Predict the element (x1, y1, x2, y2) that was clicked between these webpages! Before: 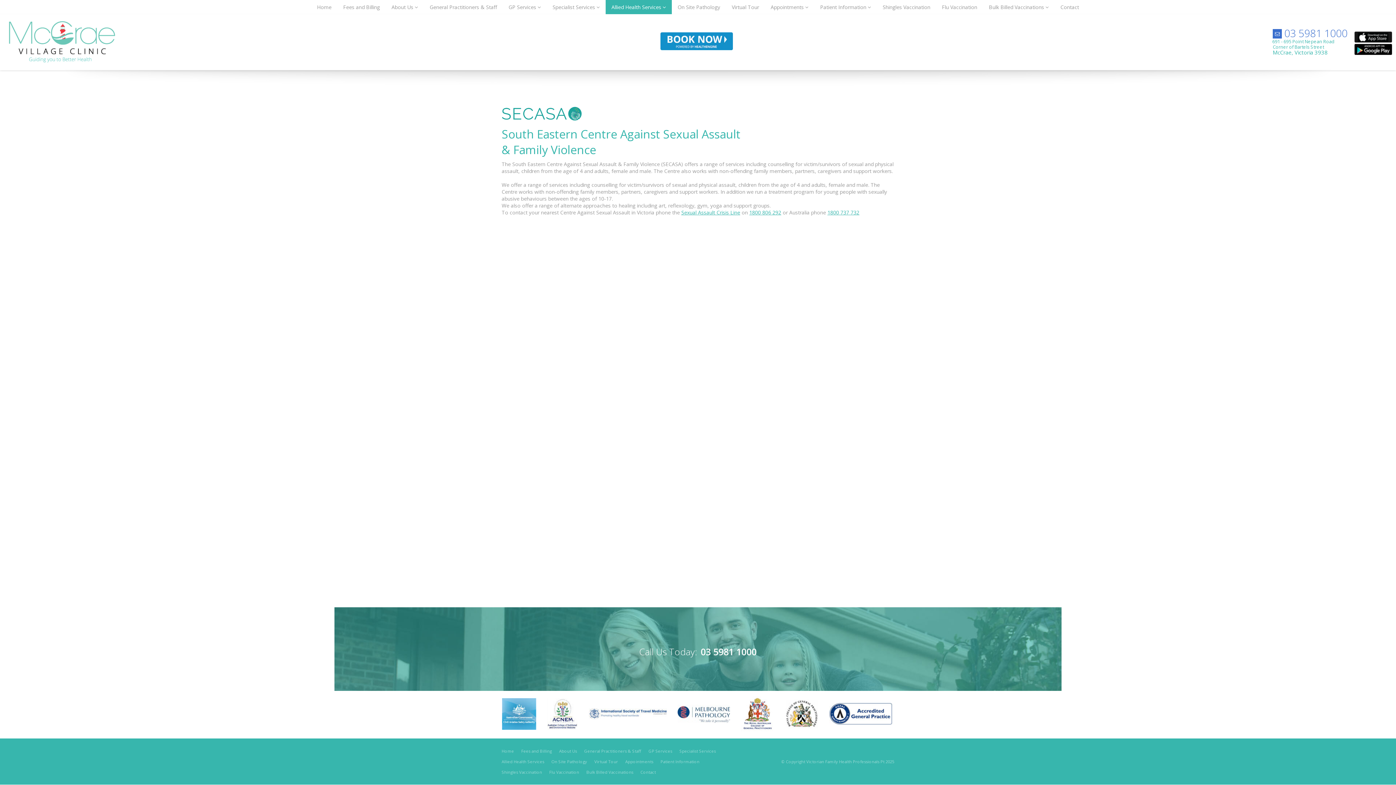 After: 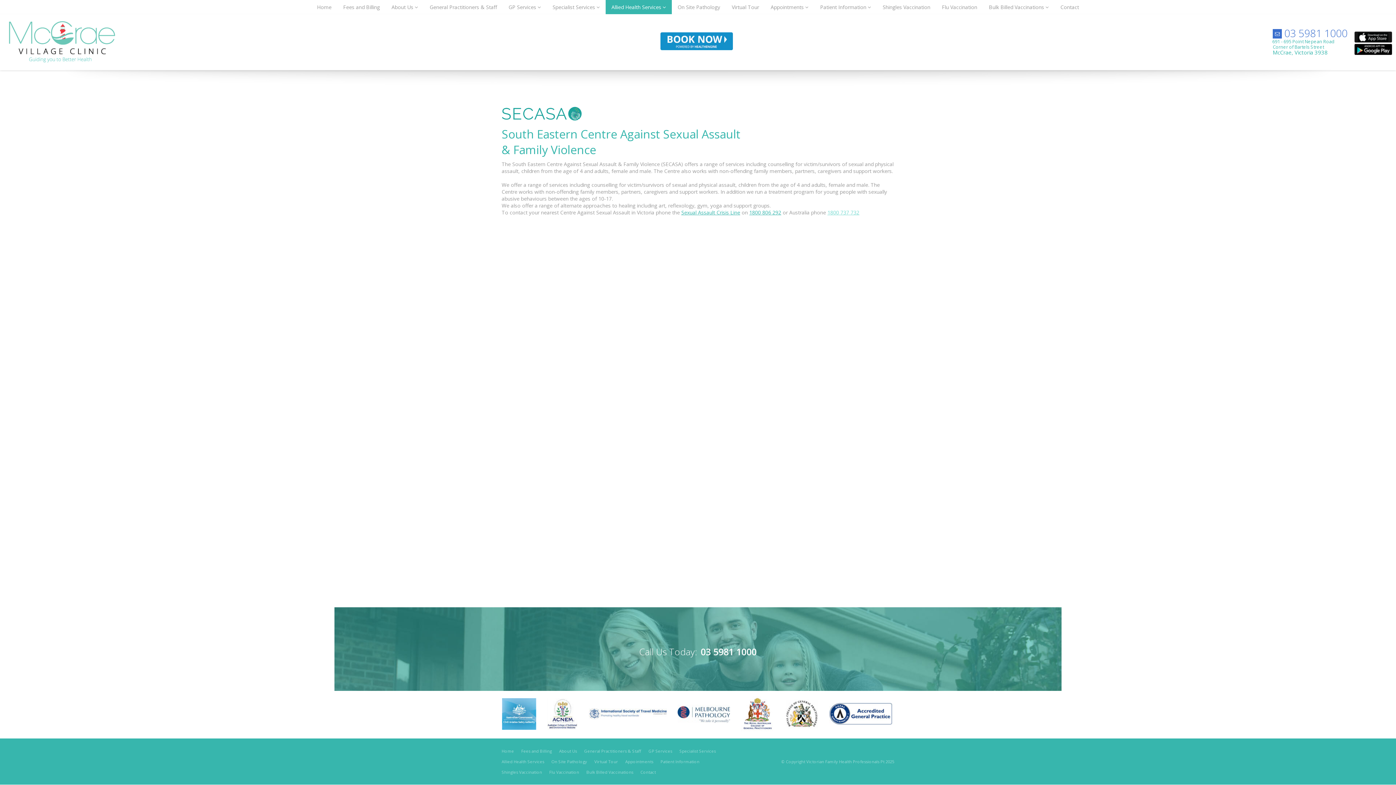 Action: bbox: (827, 209, 859, 216) label: 1800 737 732